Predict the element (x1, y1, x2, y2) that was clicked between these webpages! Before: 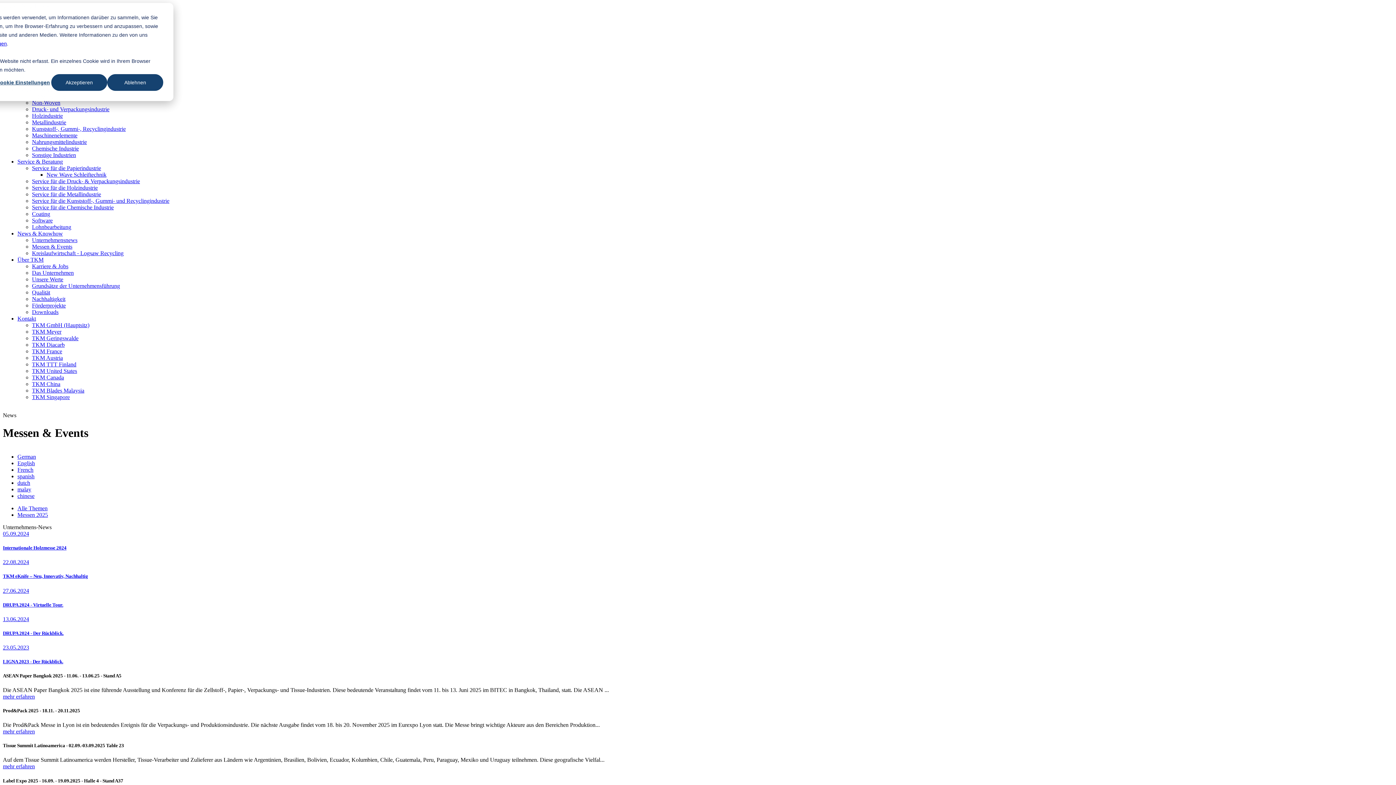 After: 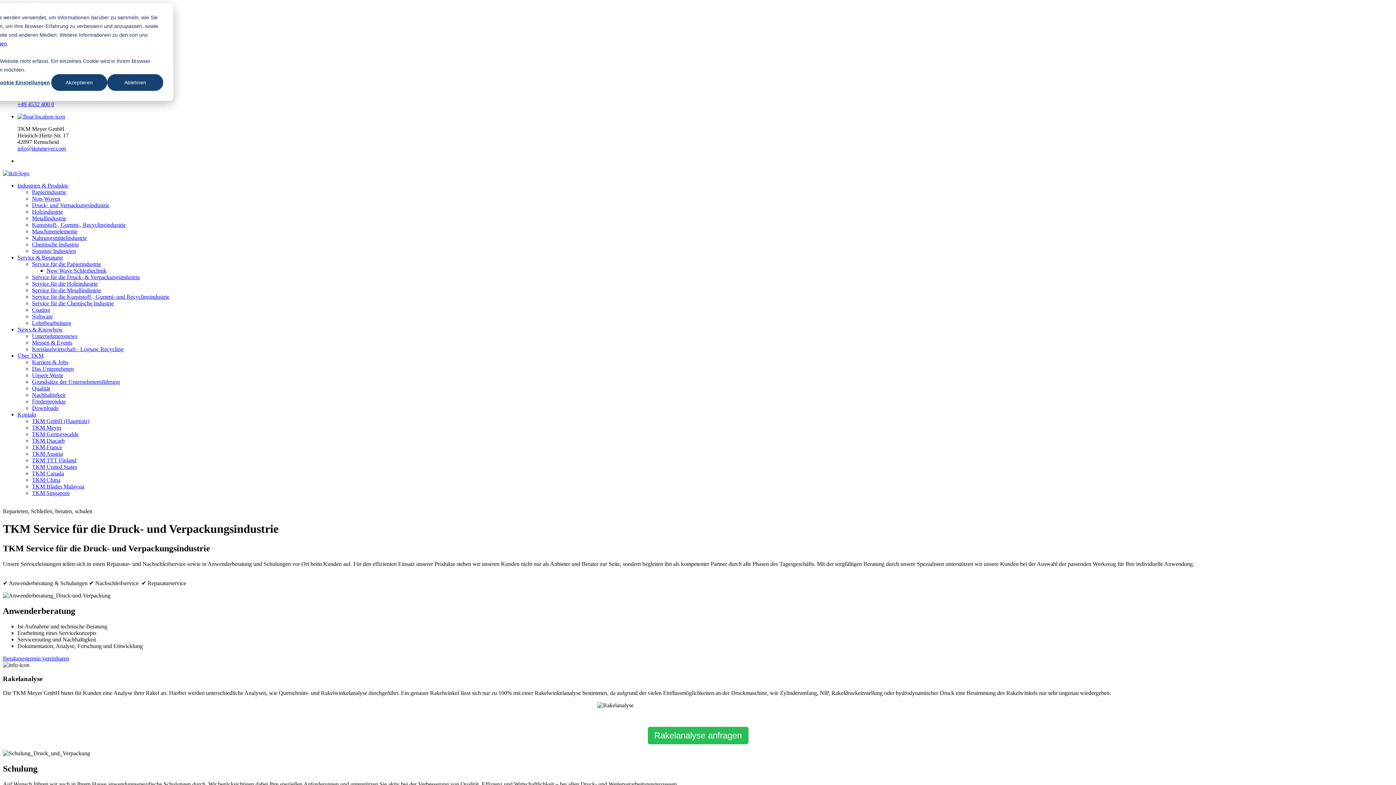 Action: label: Service für die Druck- & Verpackungsindustrie bbox: (32, 178, 140, 184)